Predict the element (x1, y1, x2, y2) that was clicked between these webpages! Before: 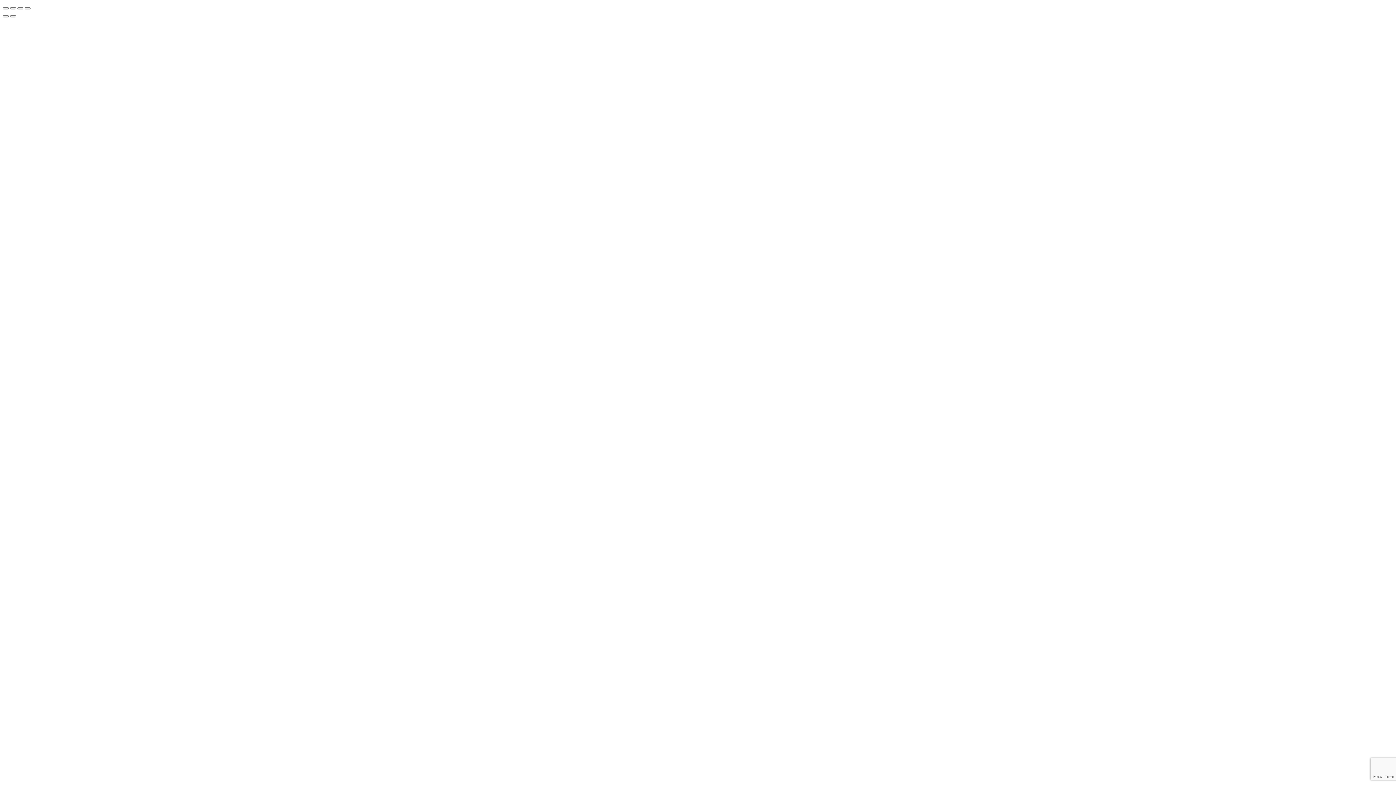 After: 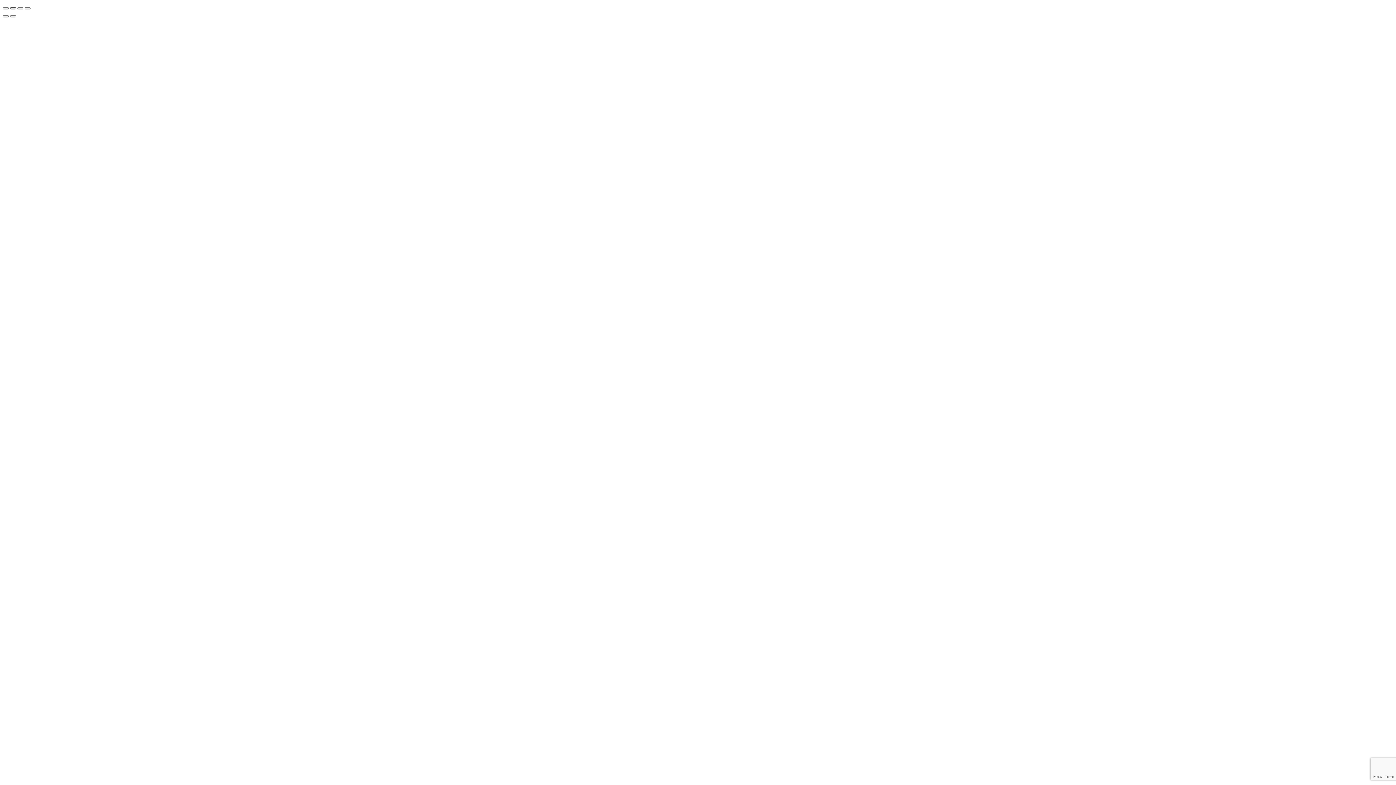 Action: label: Toggle fullscreen bbox: (10, 7, 16, 9)